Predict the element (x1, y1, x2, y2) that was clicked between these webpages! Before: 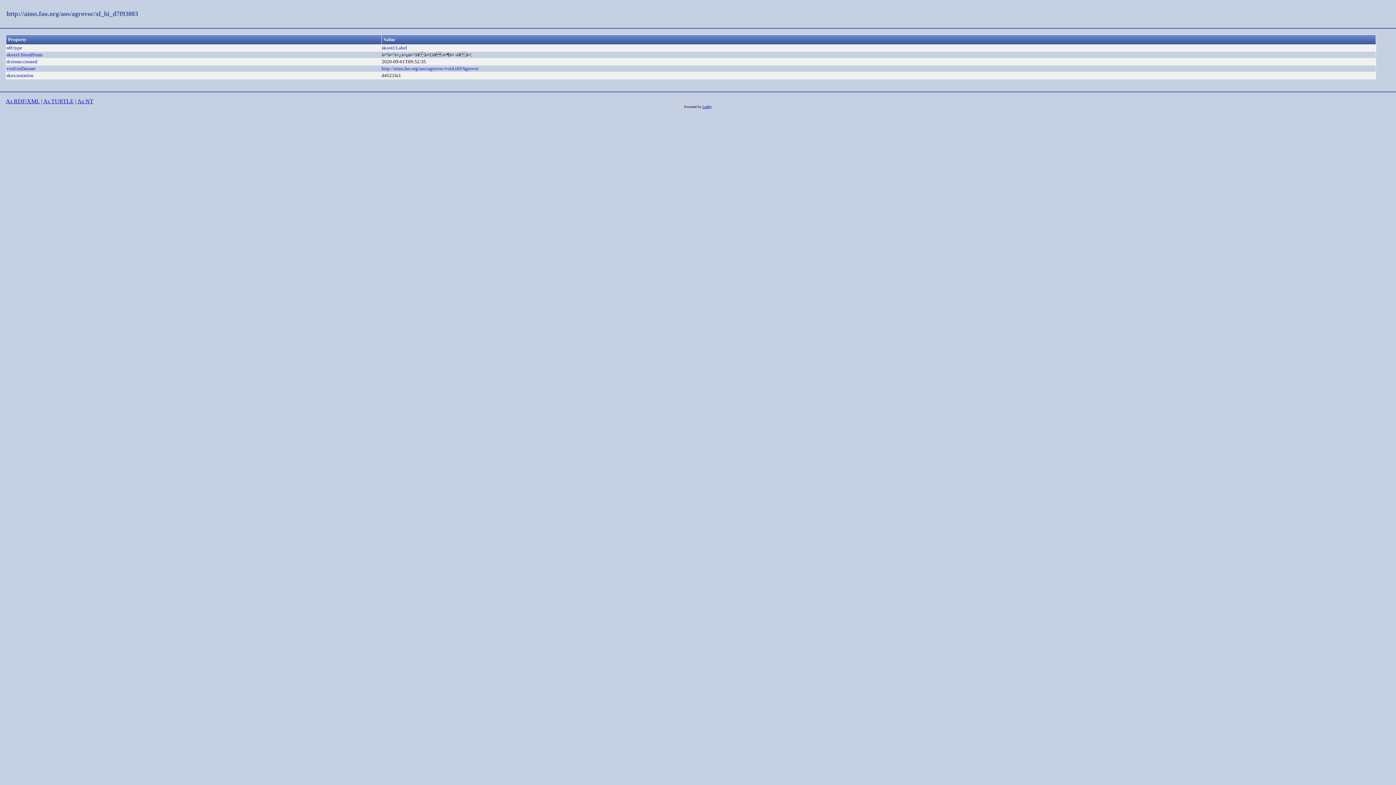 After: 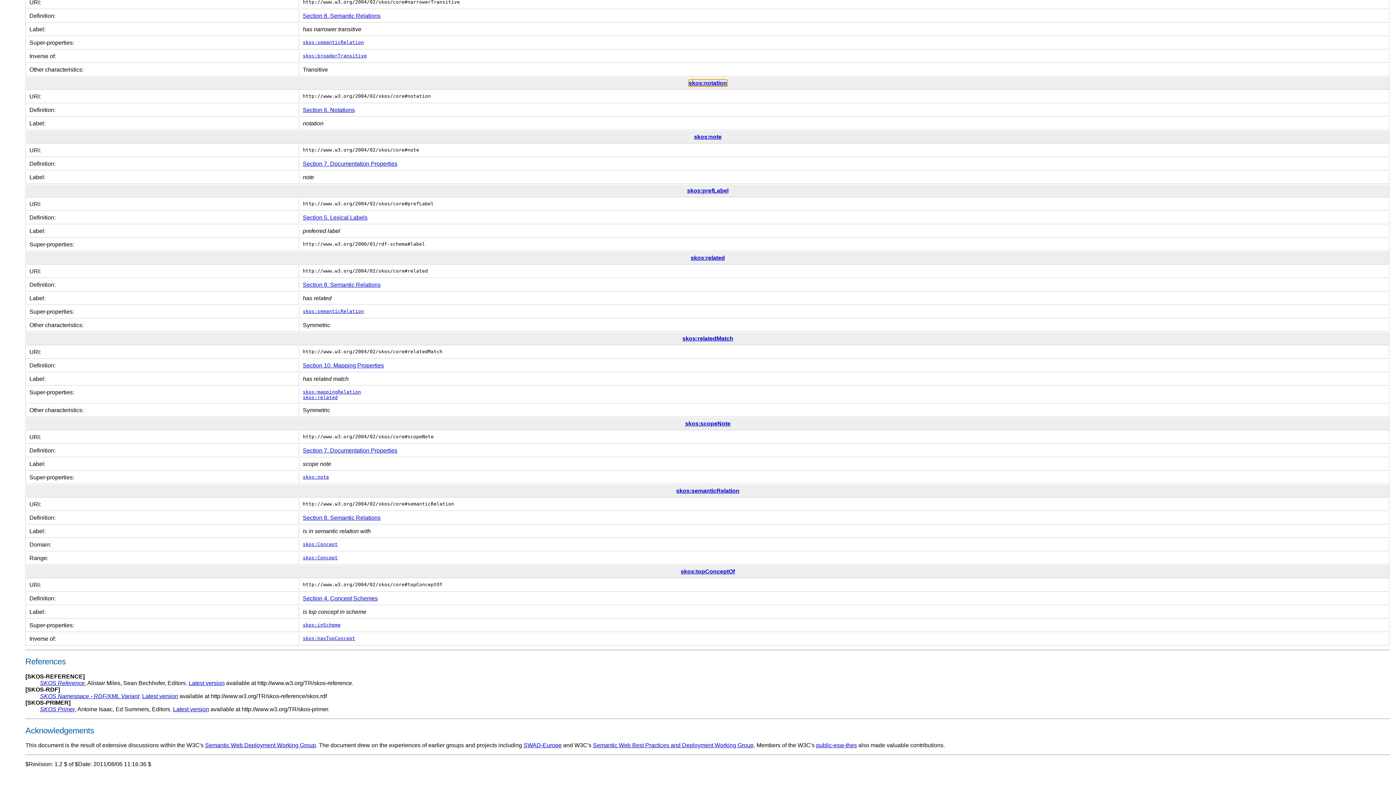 Action: label: skos:notation bbox: (6, 72, 33, 78)